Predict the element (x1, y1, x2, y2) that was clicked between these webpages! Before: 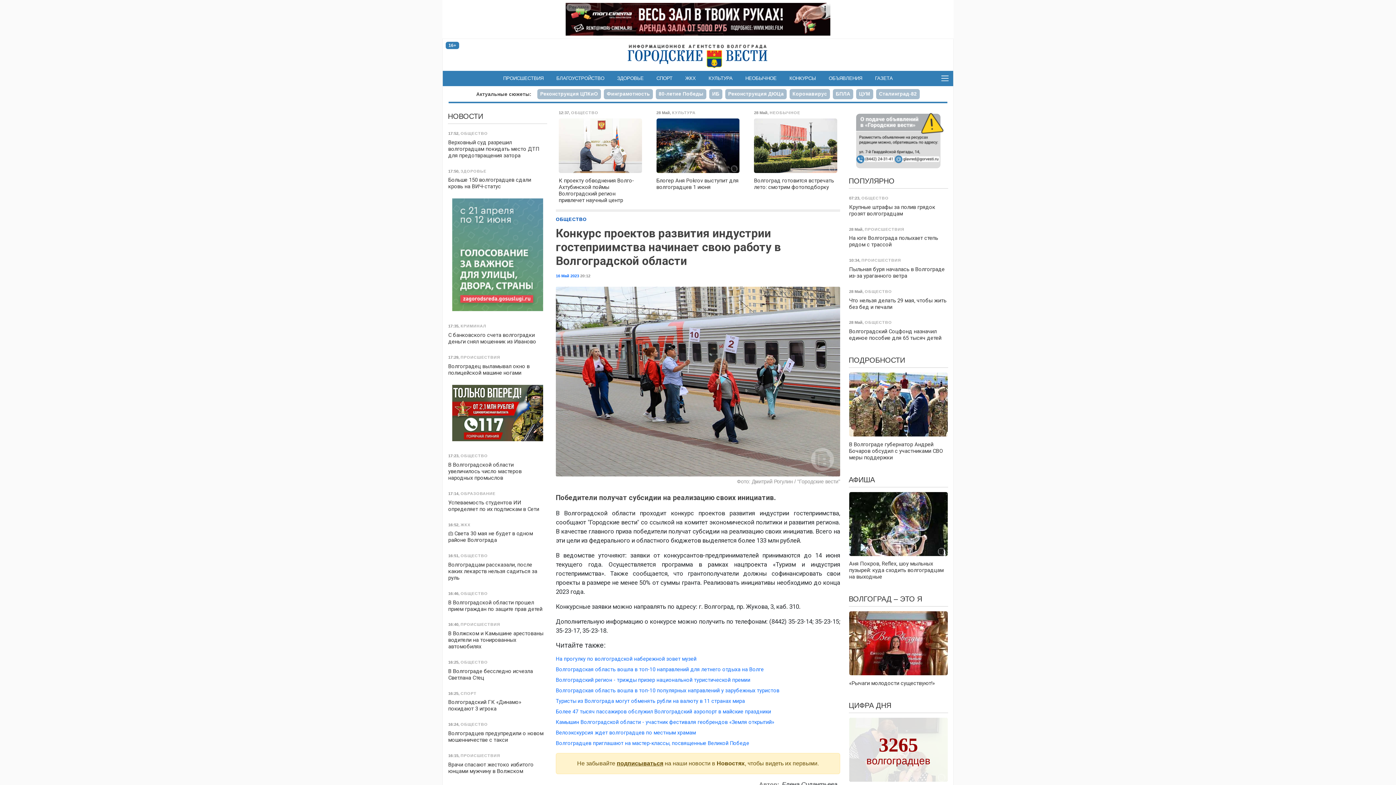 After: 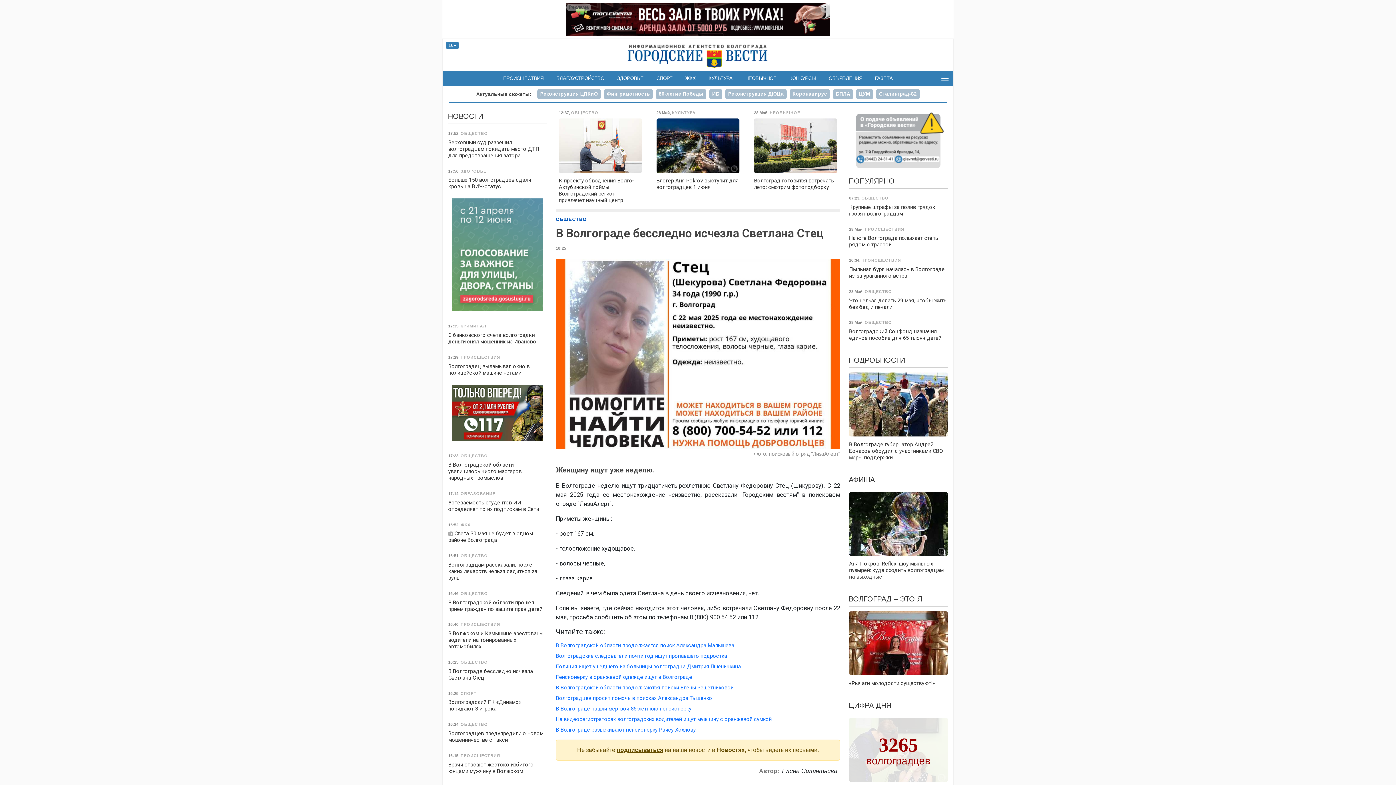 Action: bbox: (445, 656, 549, 684) label: 16:25, ОБЩЕСТВО
В Волгограде бесследно исчезла Светлана Стец